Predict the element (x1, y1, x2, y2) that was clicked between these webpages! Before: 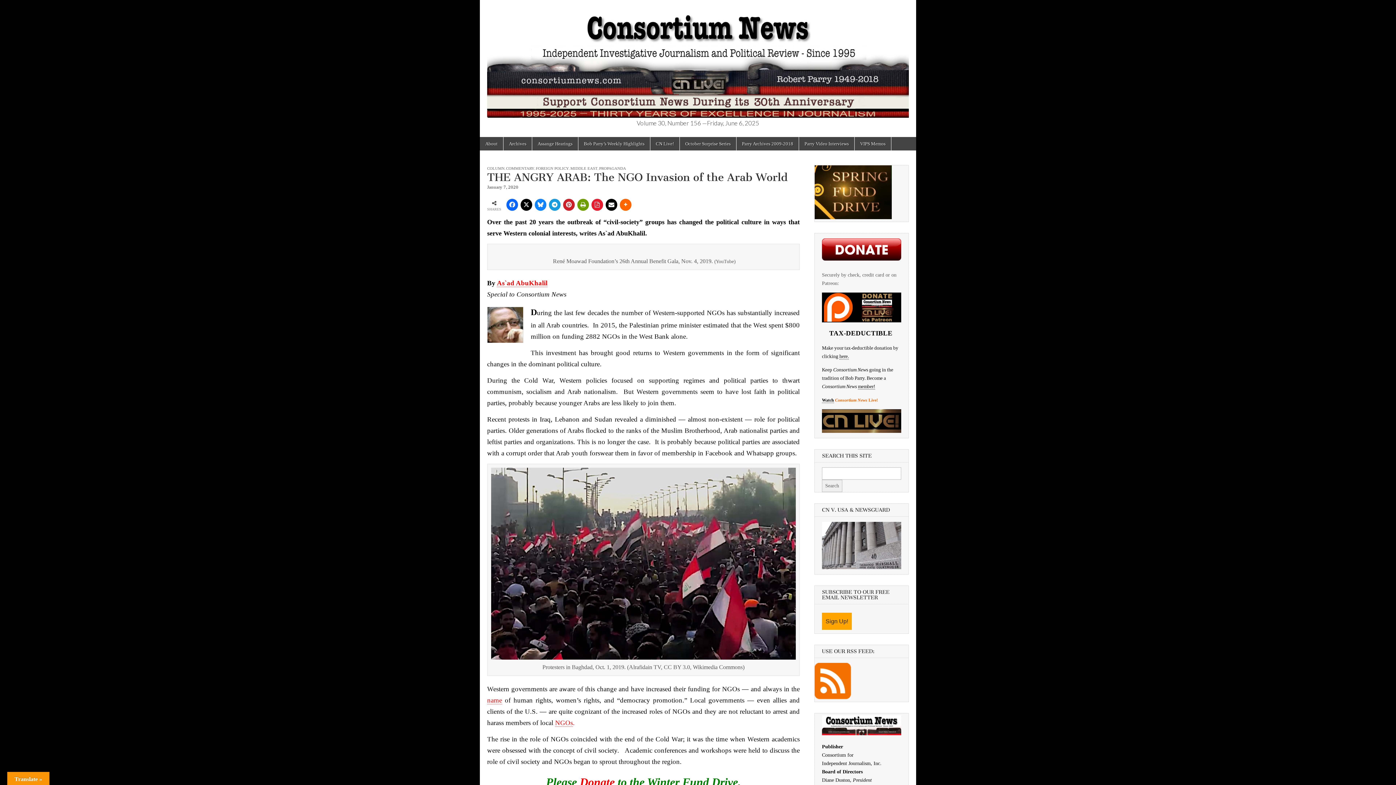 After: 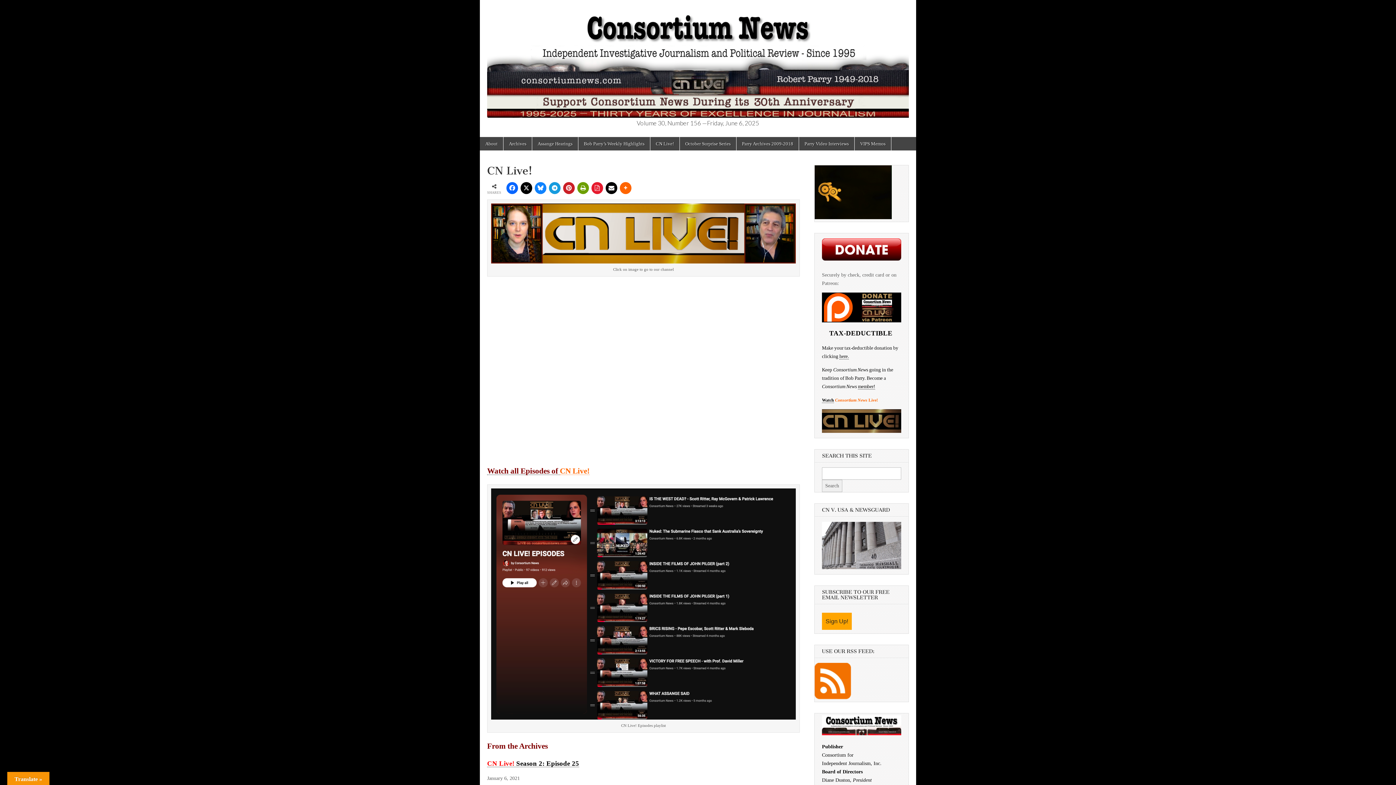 Action: label: CN Live! bbox: (650, 137, 679, 150)